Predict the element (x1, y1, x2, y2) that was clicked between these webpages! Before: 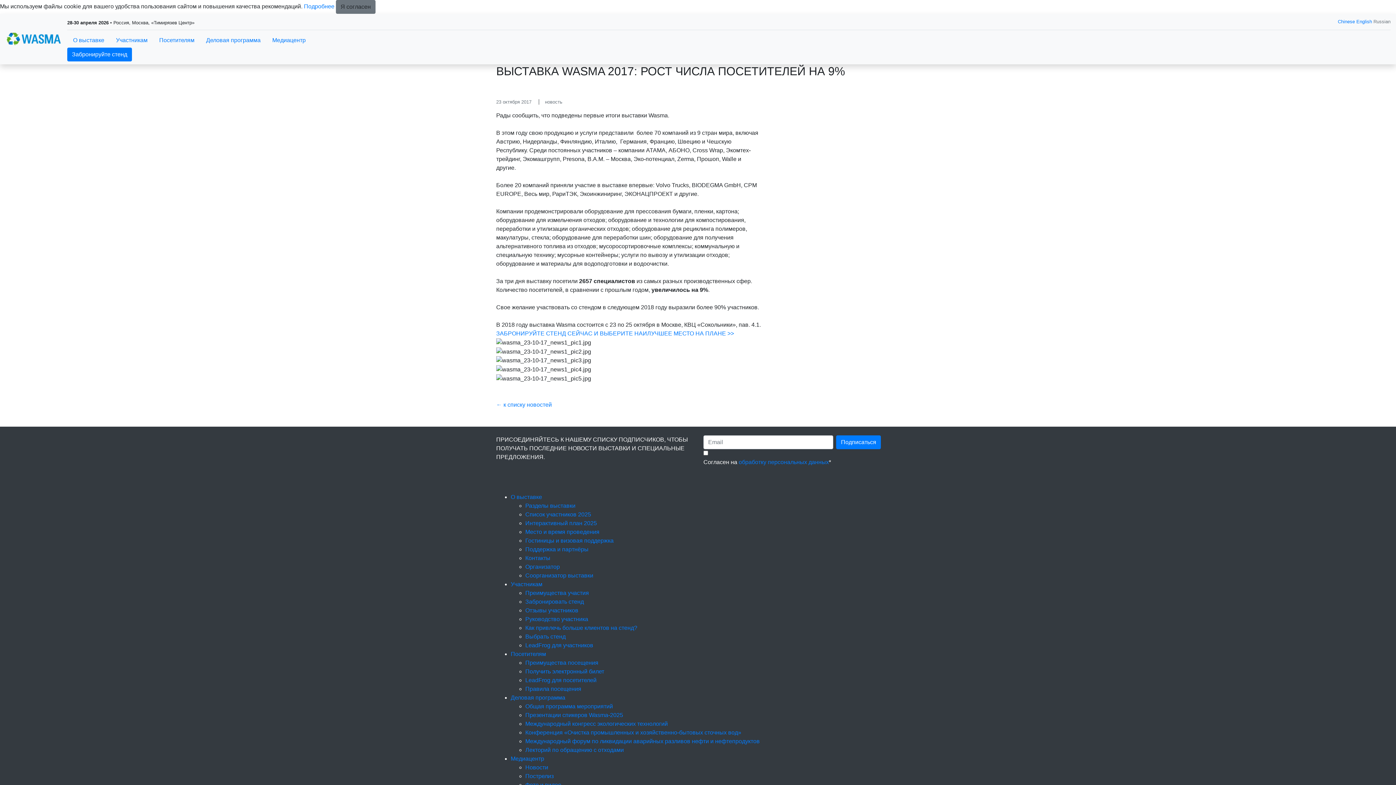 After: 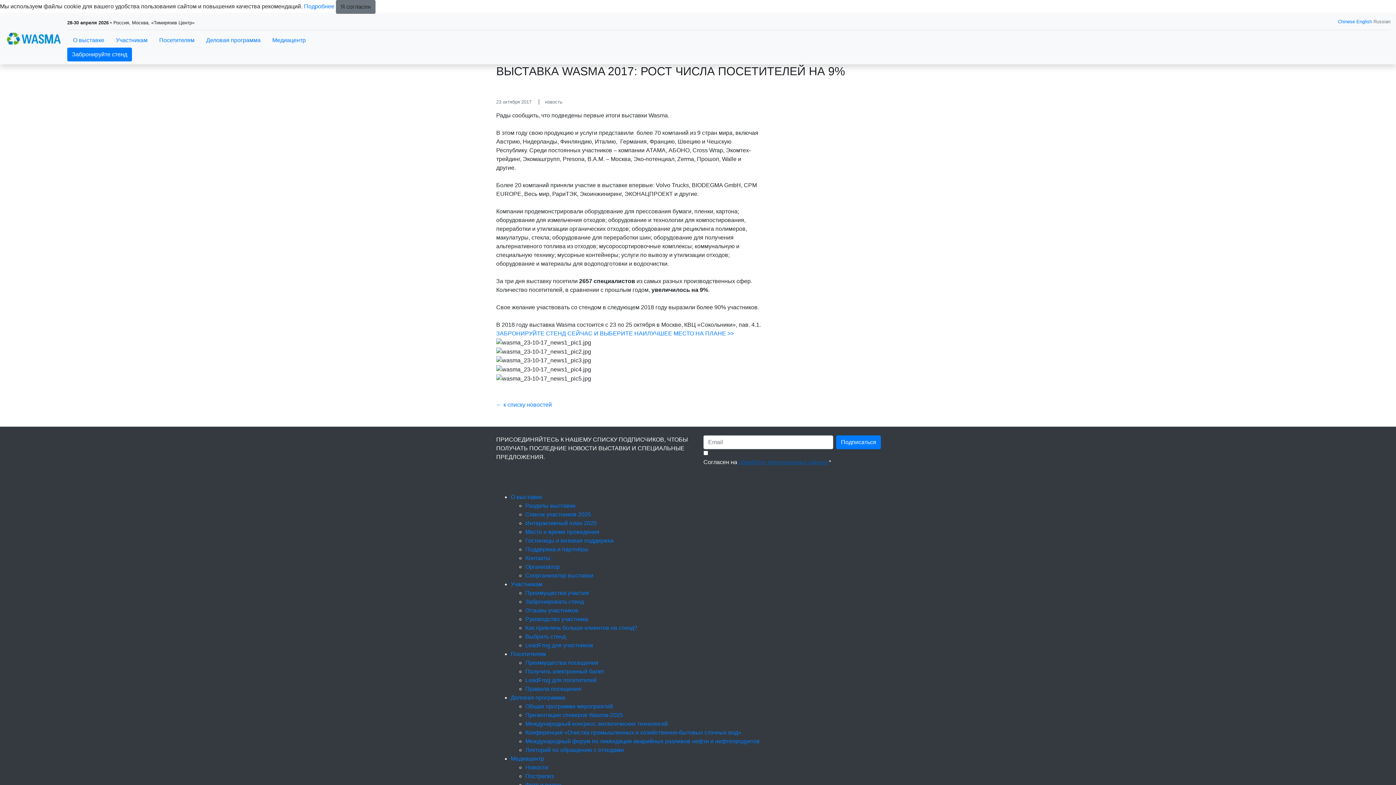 Action: bbox: (738, 459, 829, 465) label: обработку персональных данных